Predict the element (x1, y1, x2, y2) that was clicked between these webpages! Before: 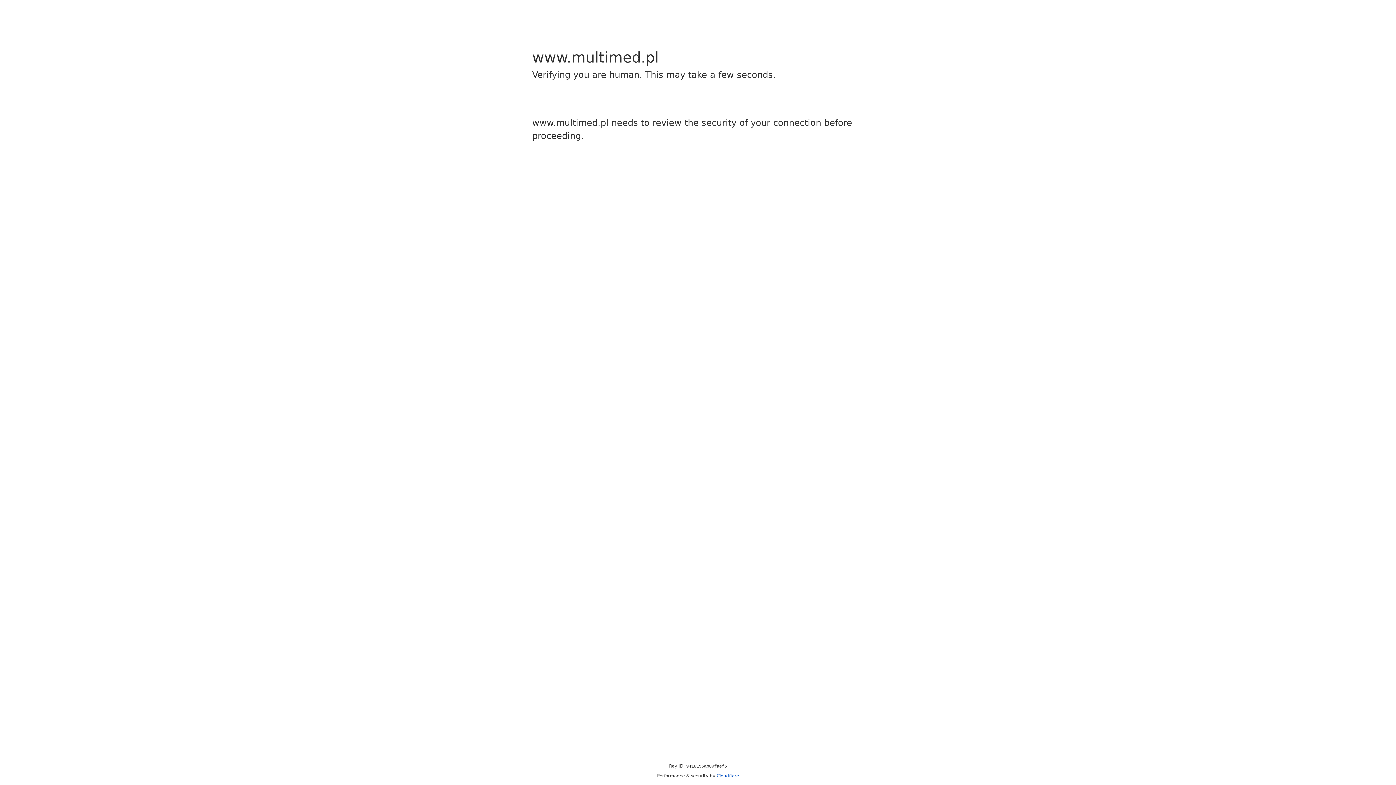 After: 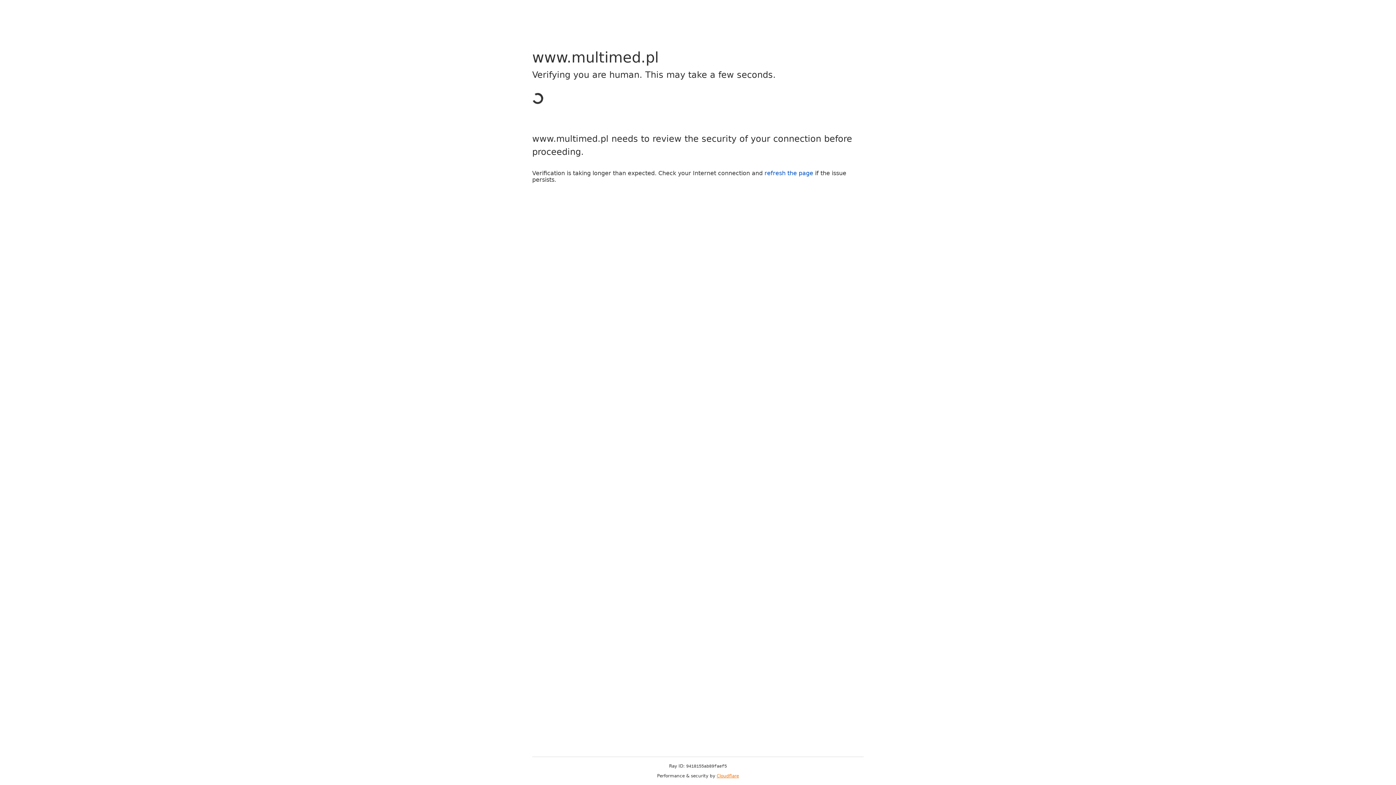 Action: bbox: (716, 773, 739, 778) label: Cloudflare